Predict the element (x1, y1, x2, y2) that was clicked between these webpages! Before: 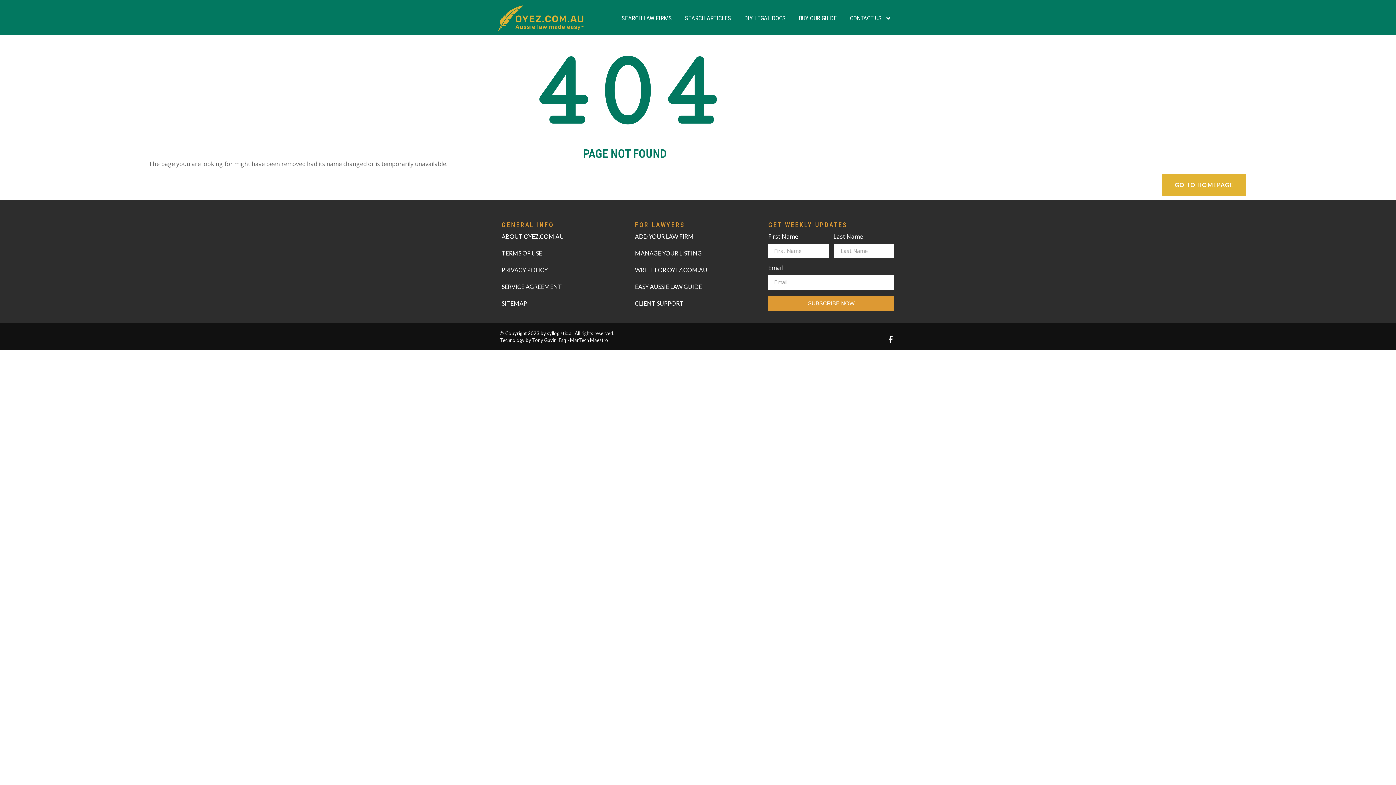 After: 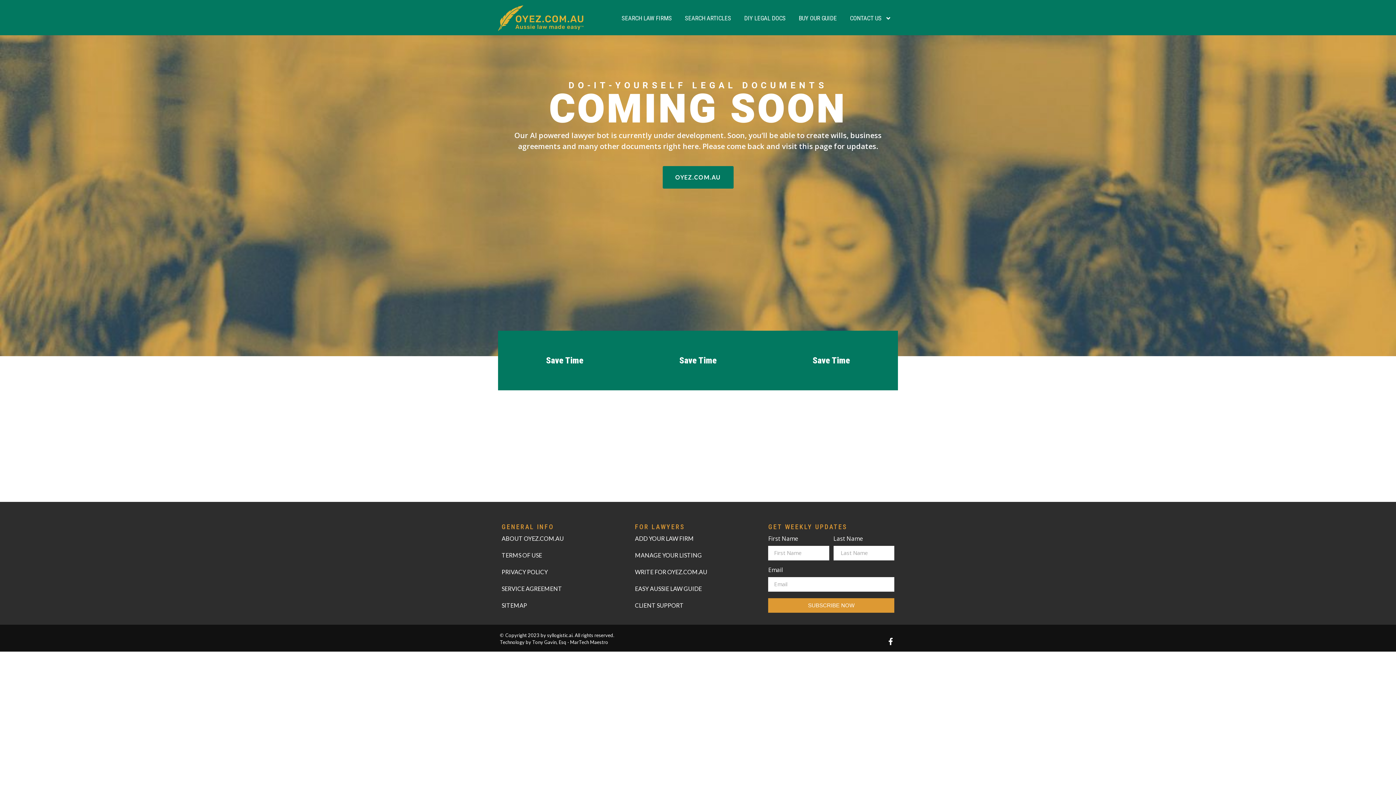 Action: bbox: (635, 278, 761, 295) label: EASY AUSSIE LAW GUIDE